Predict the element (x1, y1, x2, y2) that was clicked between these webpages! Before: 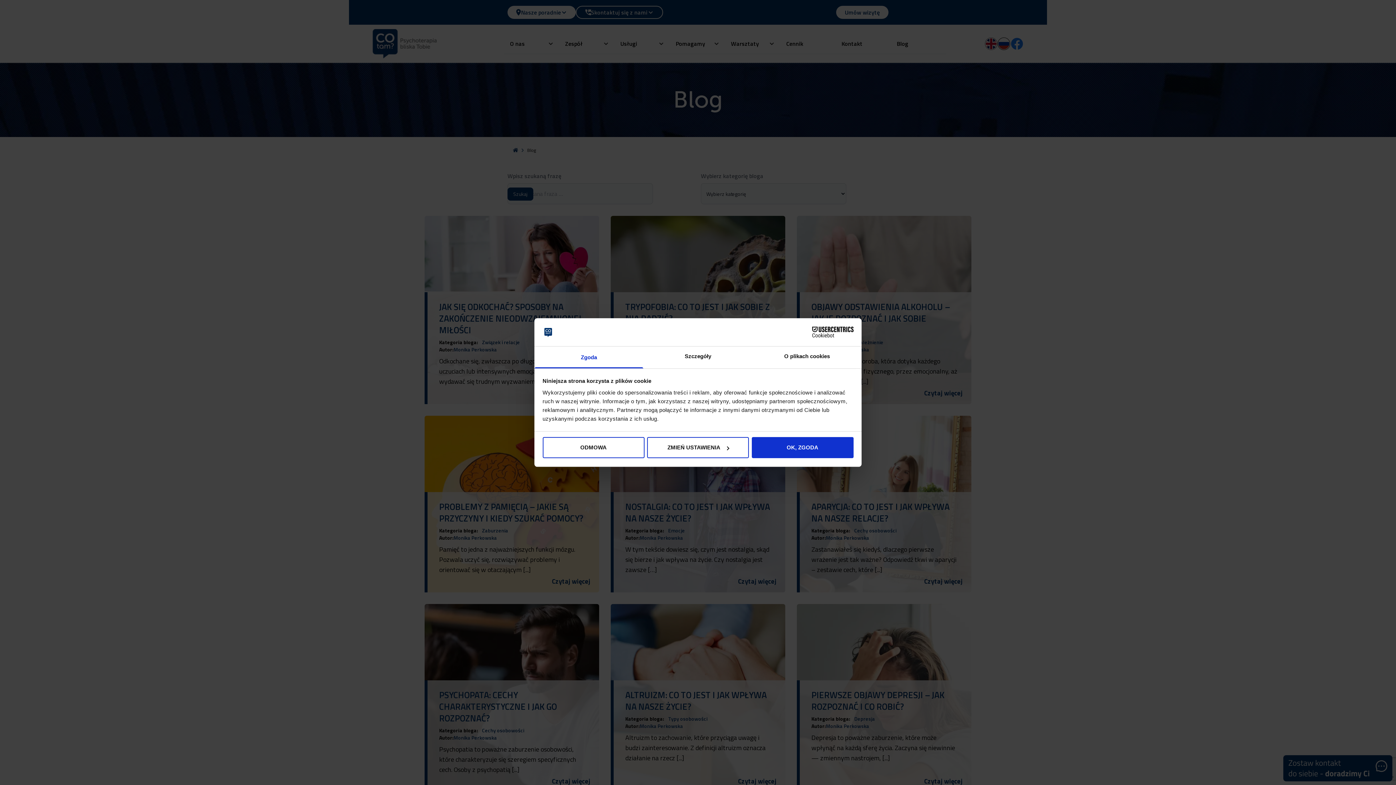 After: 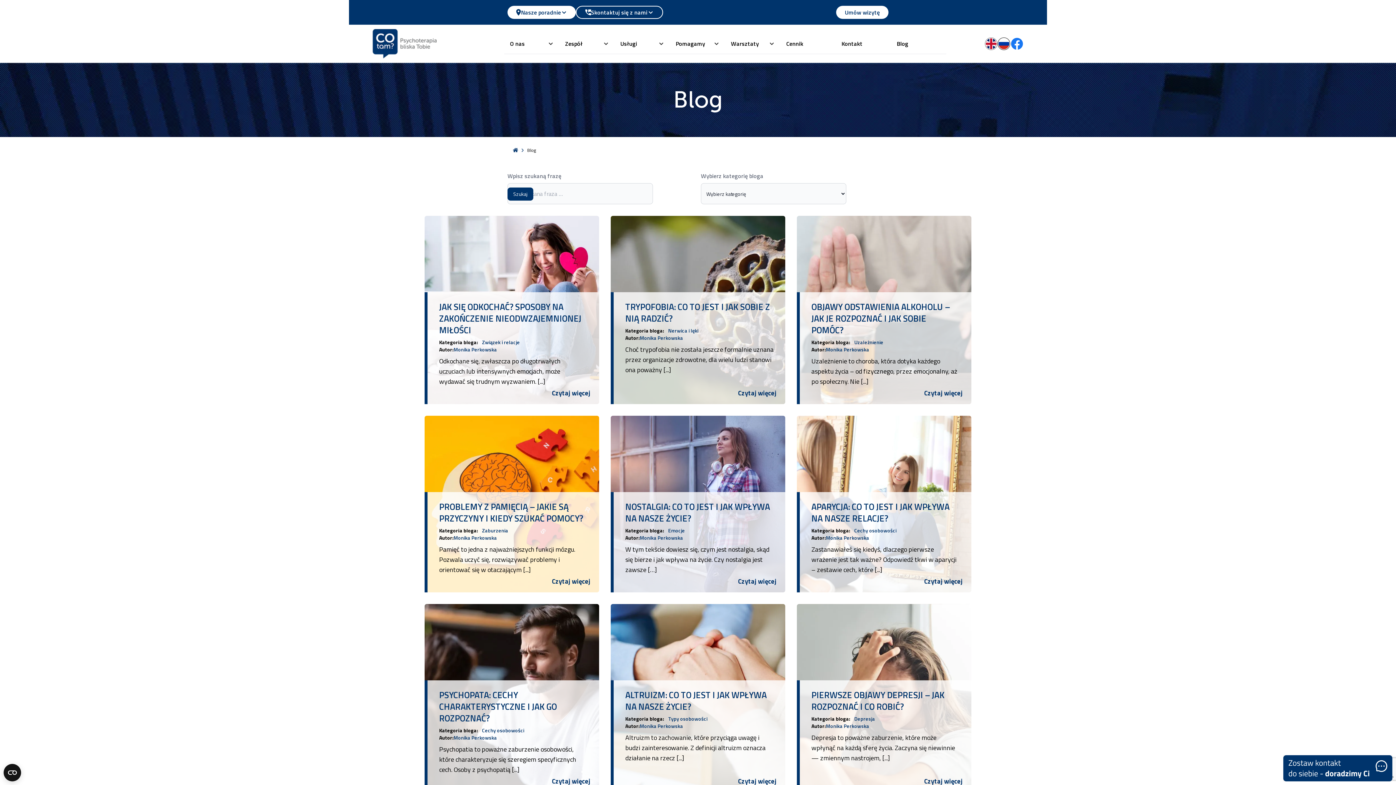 Action: label: OK, ZGODA bbox: (751, 437, 853, 458)